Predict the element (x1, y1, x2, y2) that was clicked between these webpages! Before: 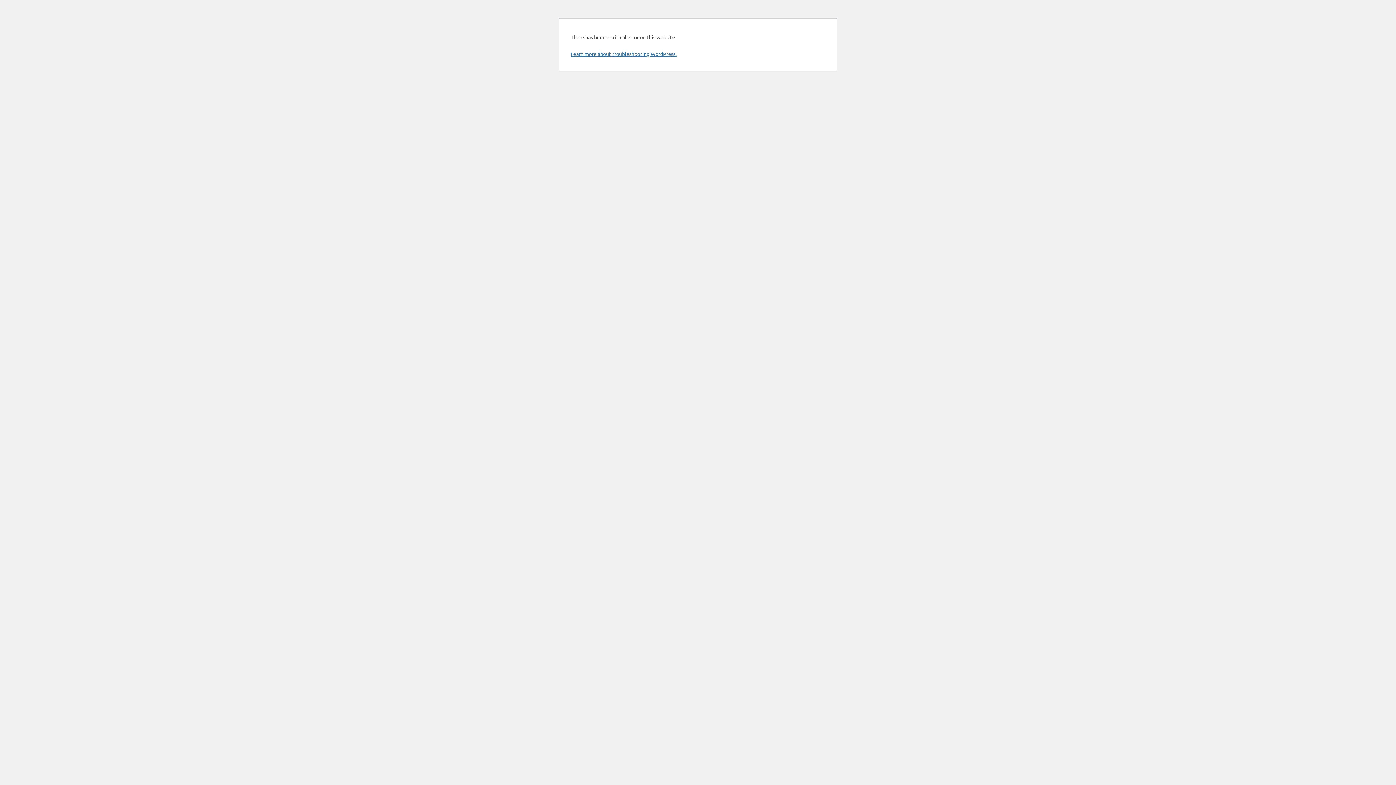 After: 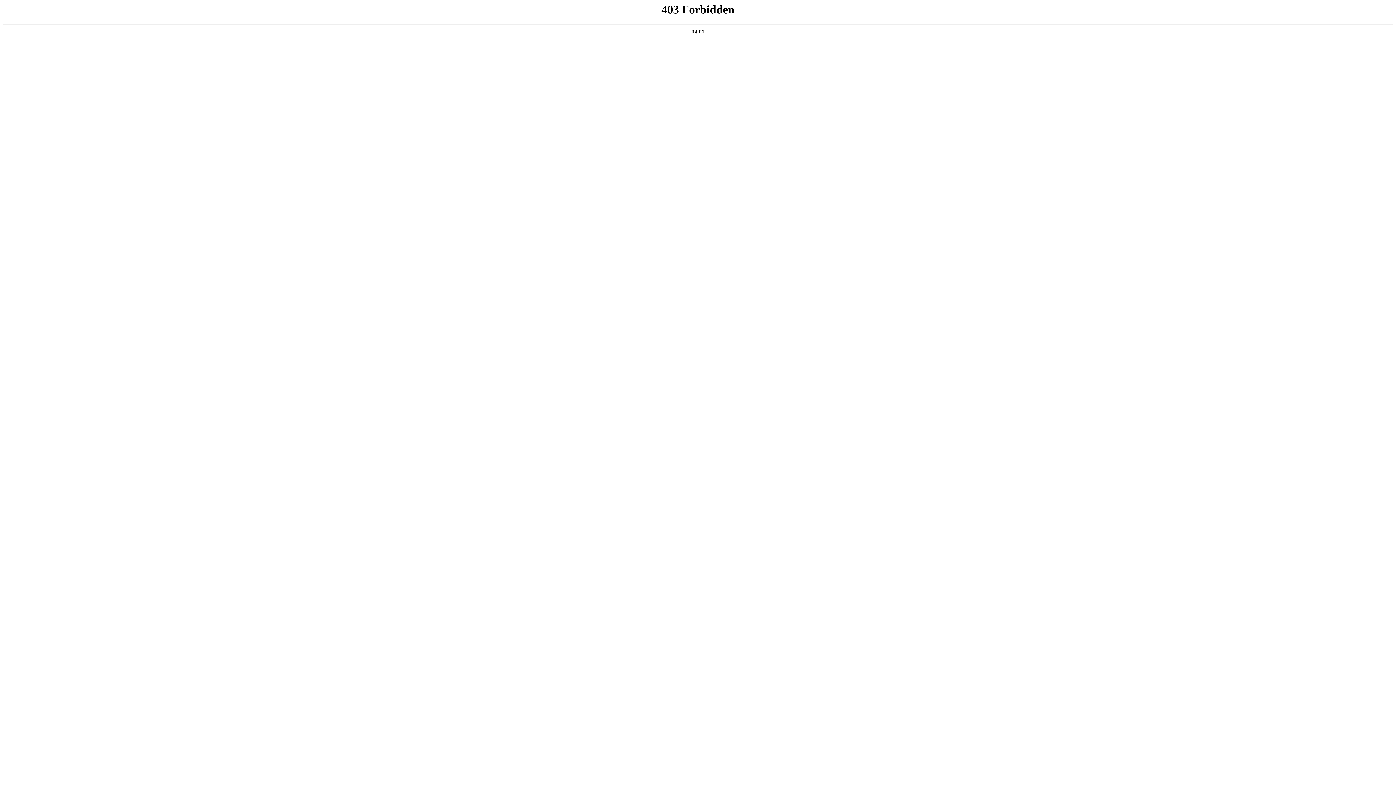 Action: bbox: (570, 50, 676, 57) label: Learn more about troubleshooting WordPress.